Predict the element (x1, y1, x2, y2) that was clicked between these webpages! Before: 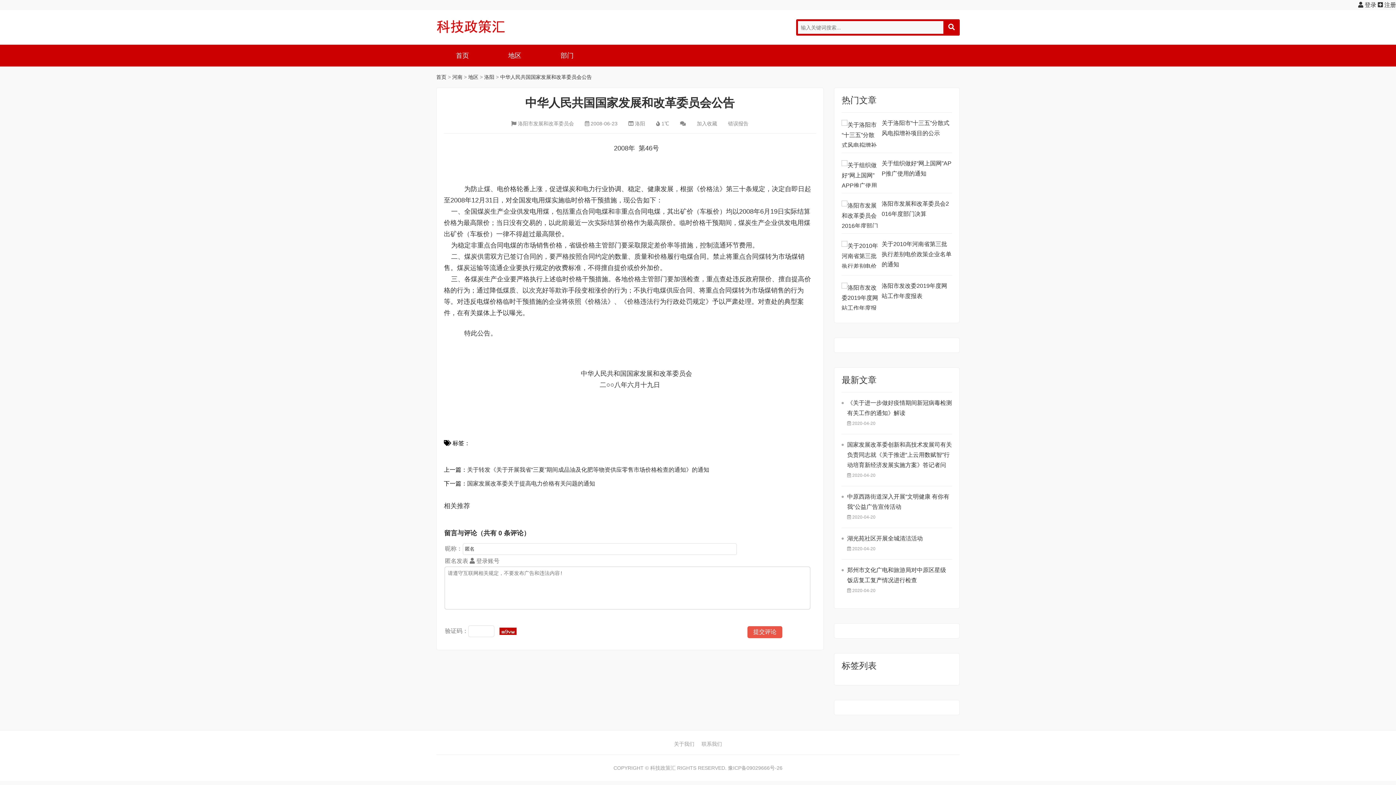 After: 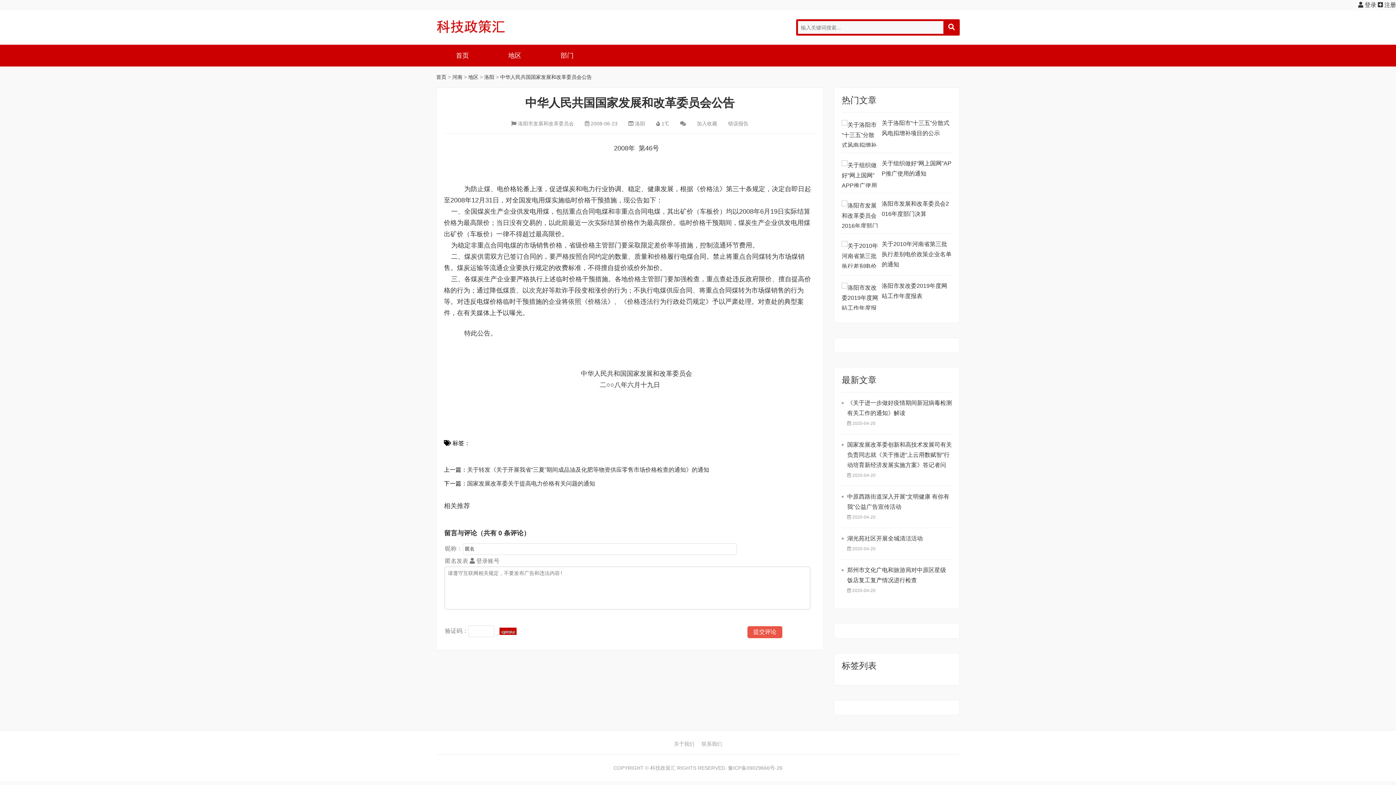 Action: bbox: (943, 21, 960, 33)